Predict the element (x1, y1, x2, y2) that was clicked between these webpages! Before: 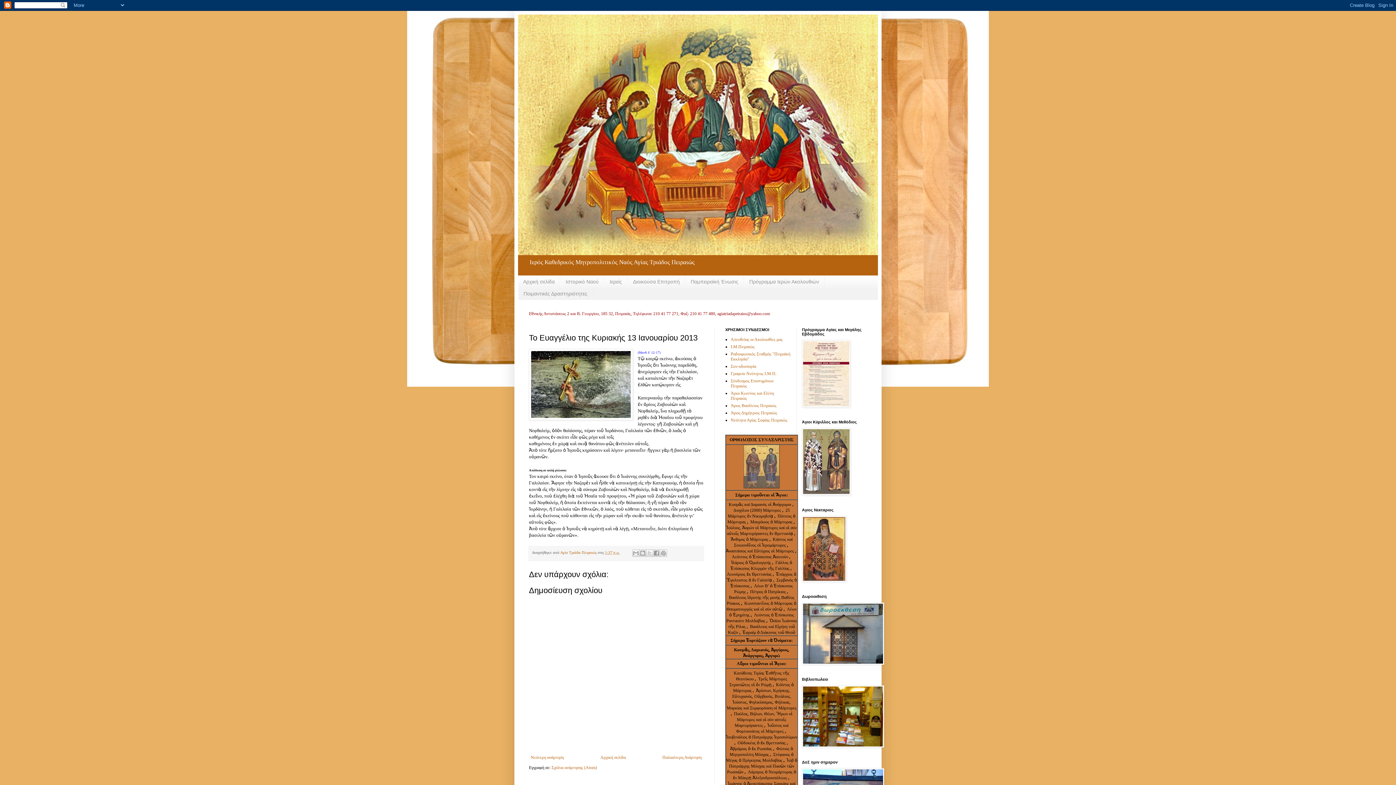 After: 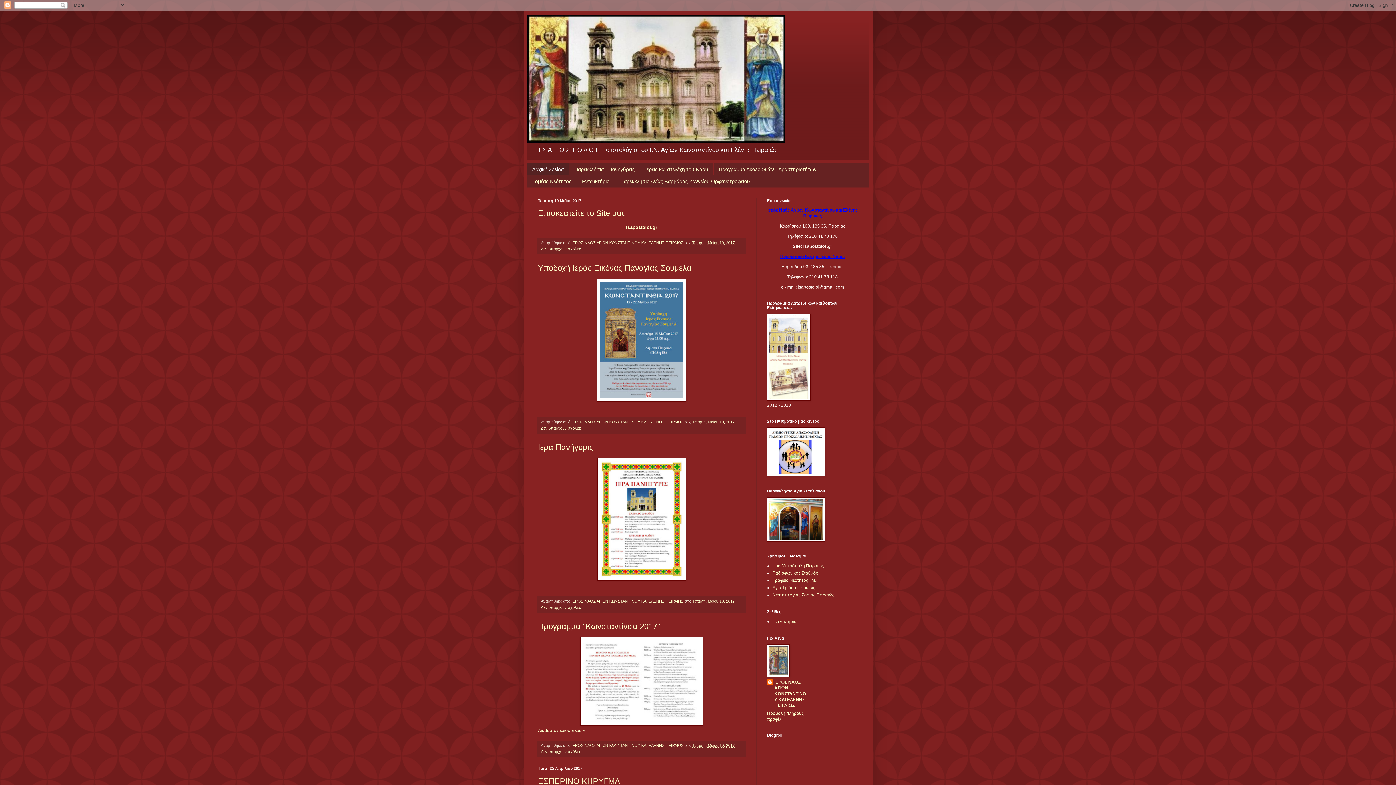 Action: label: Άγιοι Κων/νος και Ελένη Πειραιώς bbox: (730, 390, 774, 401)